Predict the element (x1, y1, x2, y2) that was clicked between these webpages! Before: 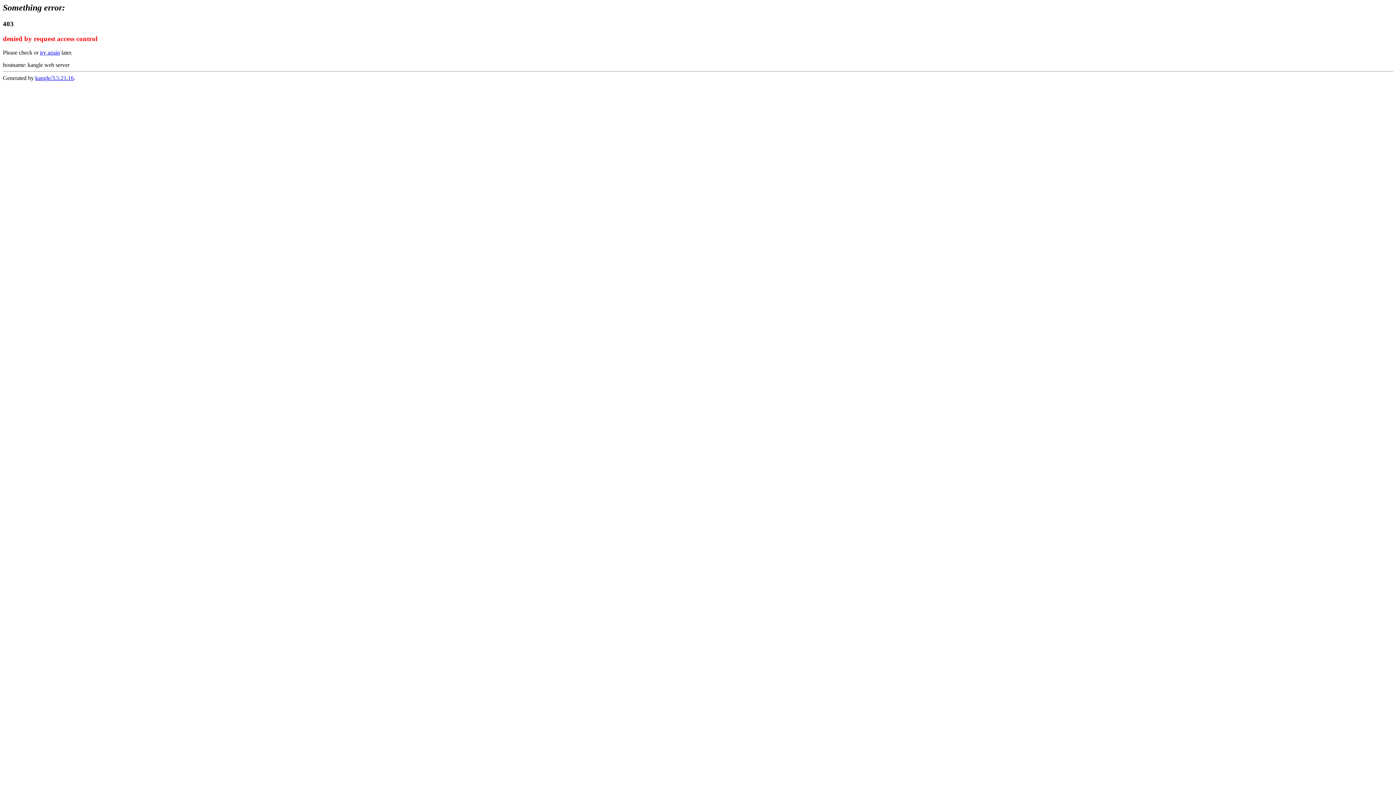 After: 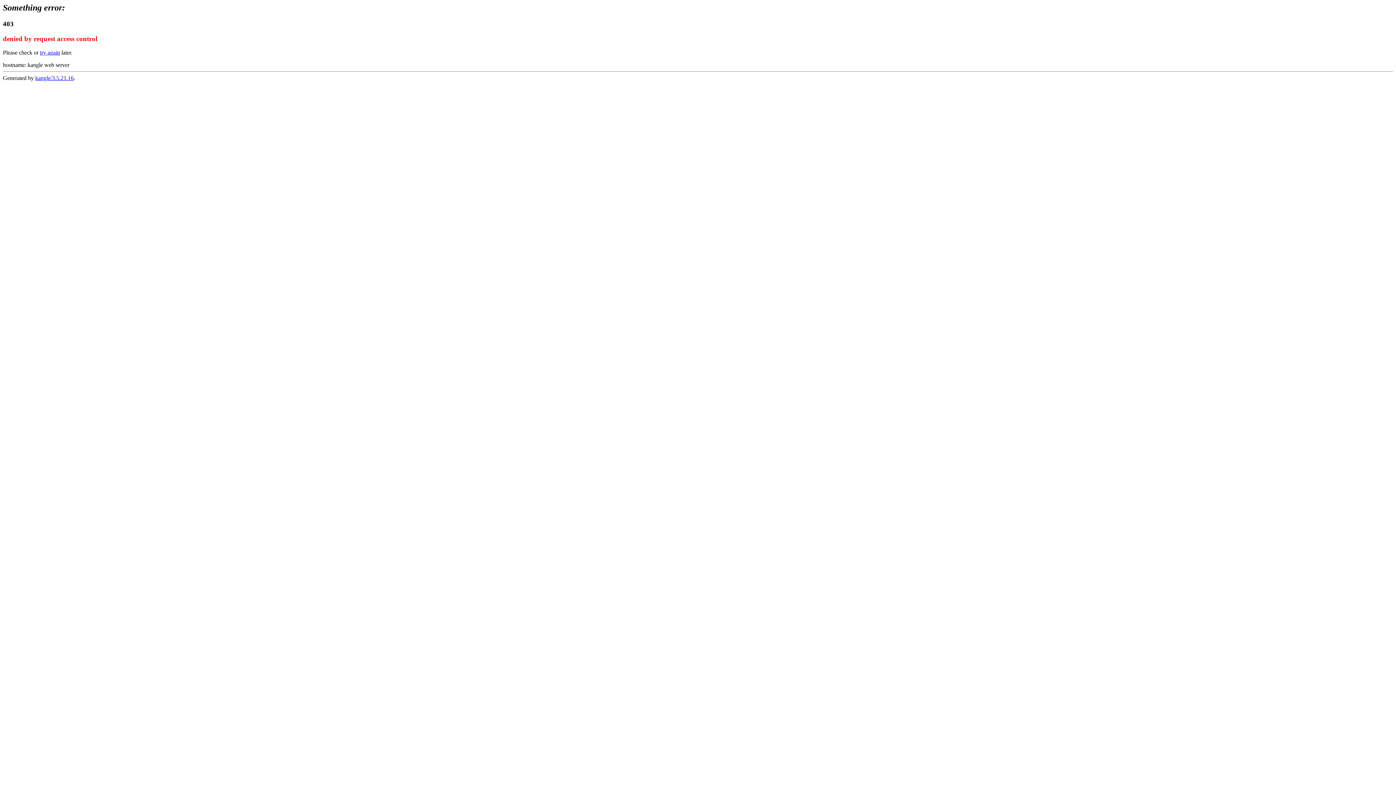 Action: label: kangle/3.5.21.16 bbox: (35, 75, 73, 81)